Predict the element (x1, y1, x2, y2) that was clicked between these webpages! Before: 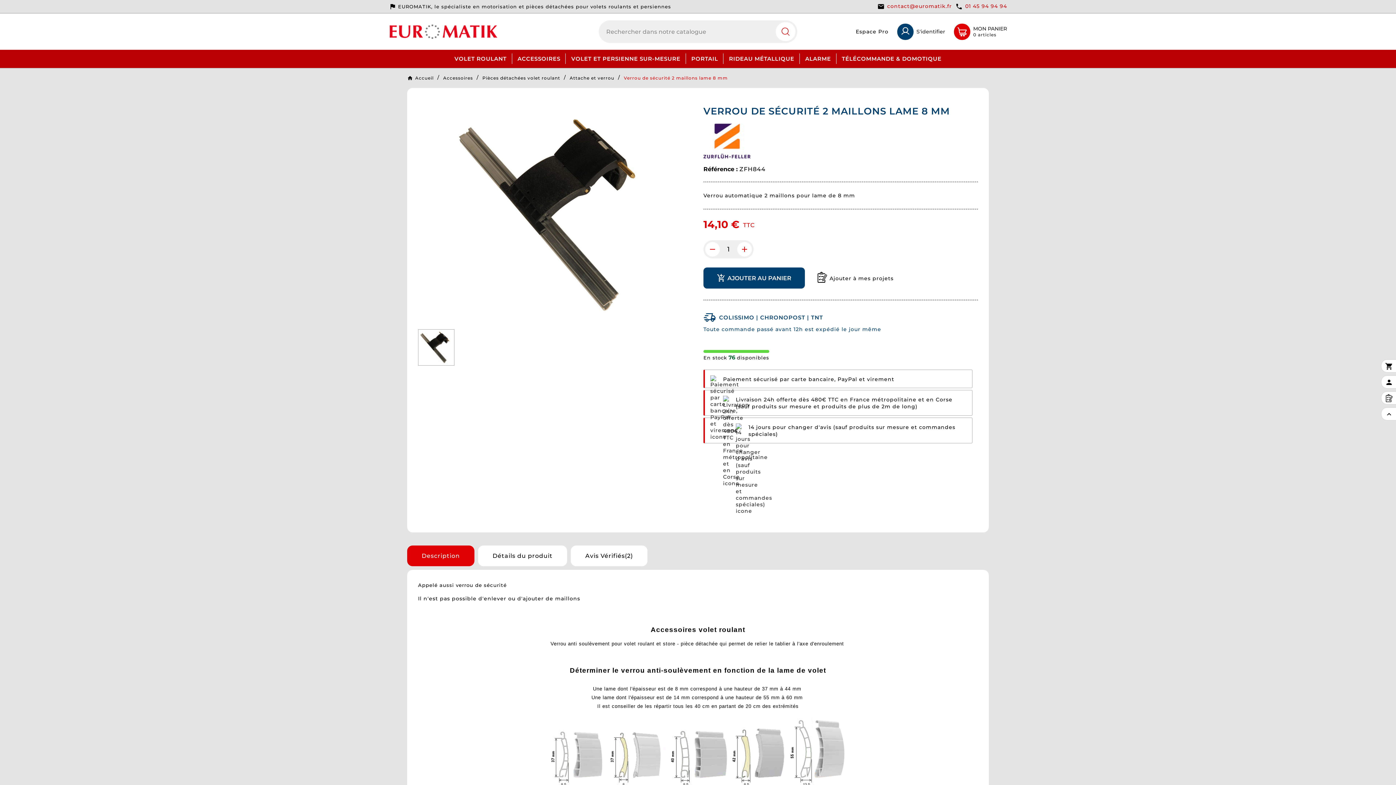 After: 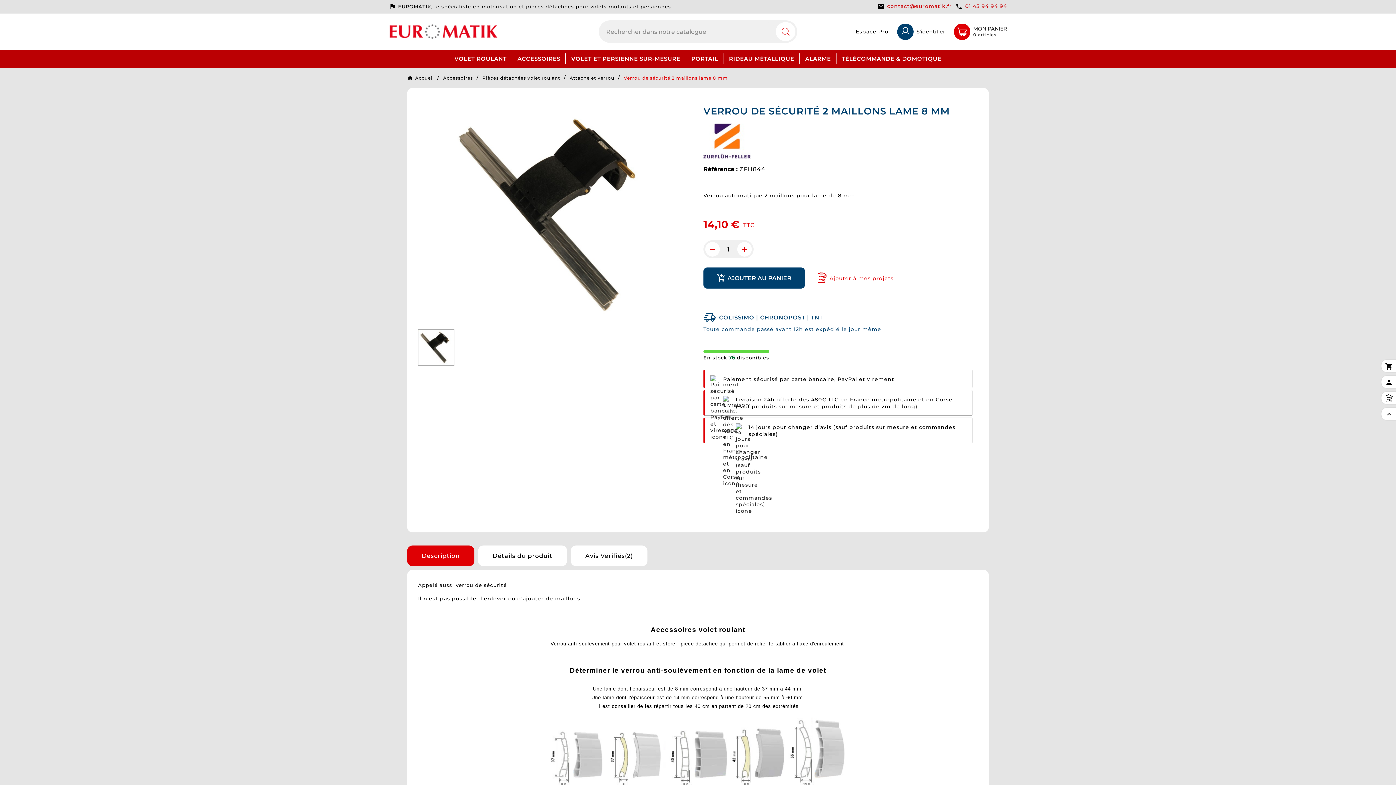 Action: bbox: (817, 272, 893, 284) label: Ajouter à mes projets